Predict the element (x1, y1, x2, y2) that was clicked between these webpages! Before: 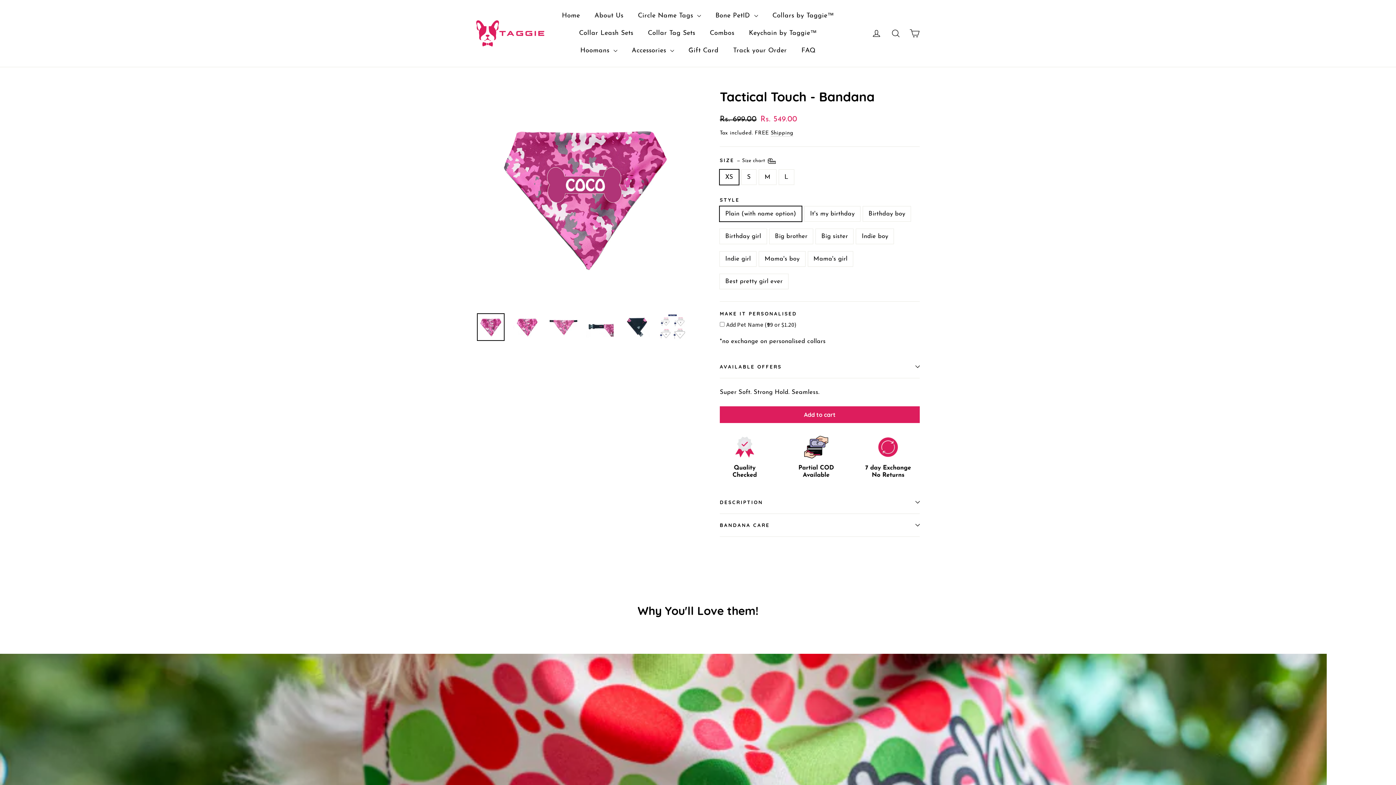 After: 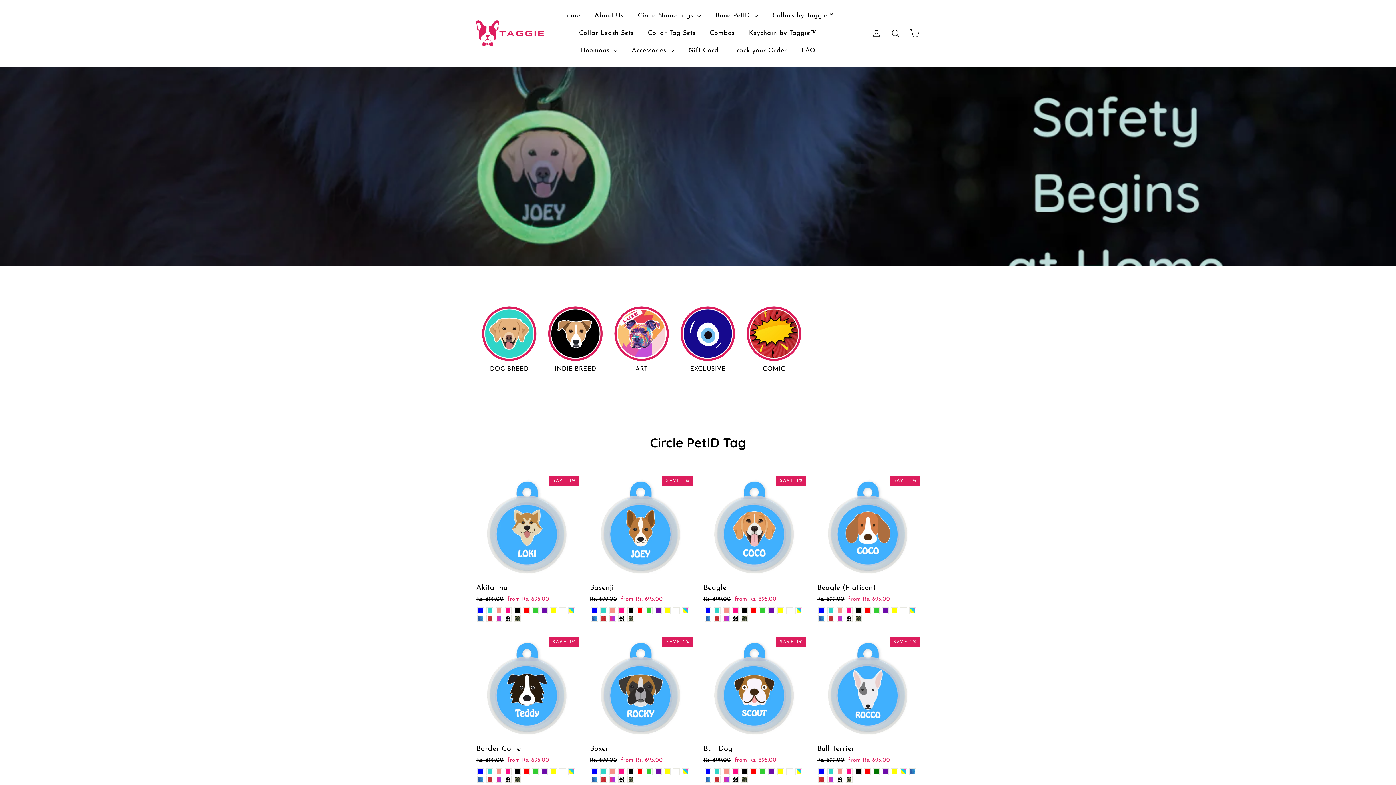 Action: bbox: (630, 7, 708, 24) label: Circle Name Tags 